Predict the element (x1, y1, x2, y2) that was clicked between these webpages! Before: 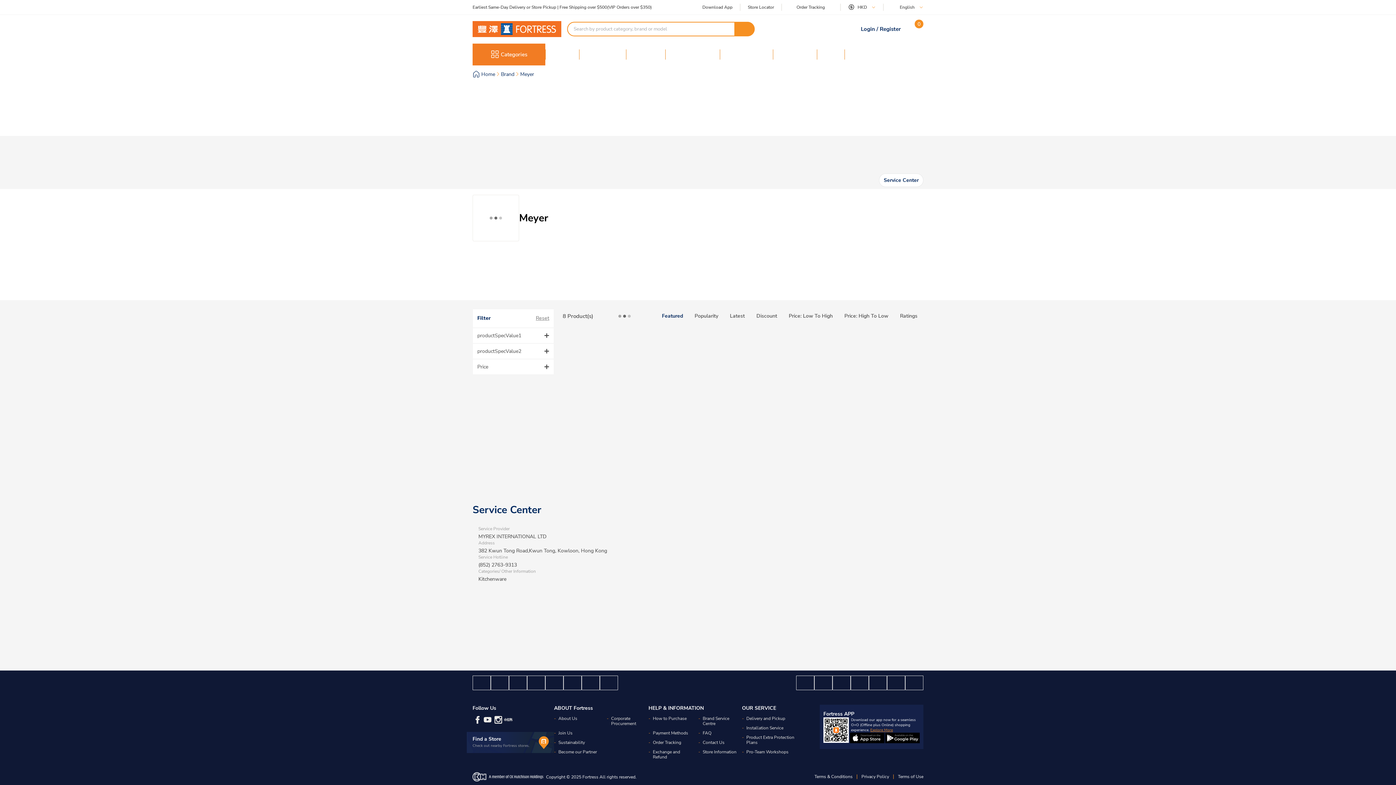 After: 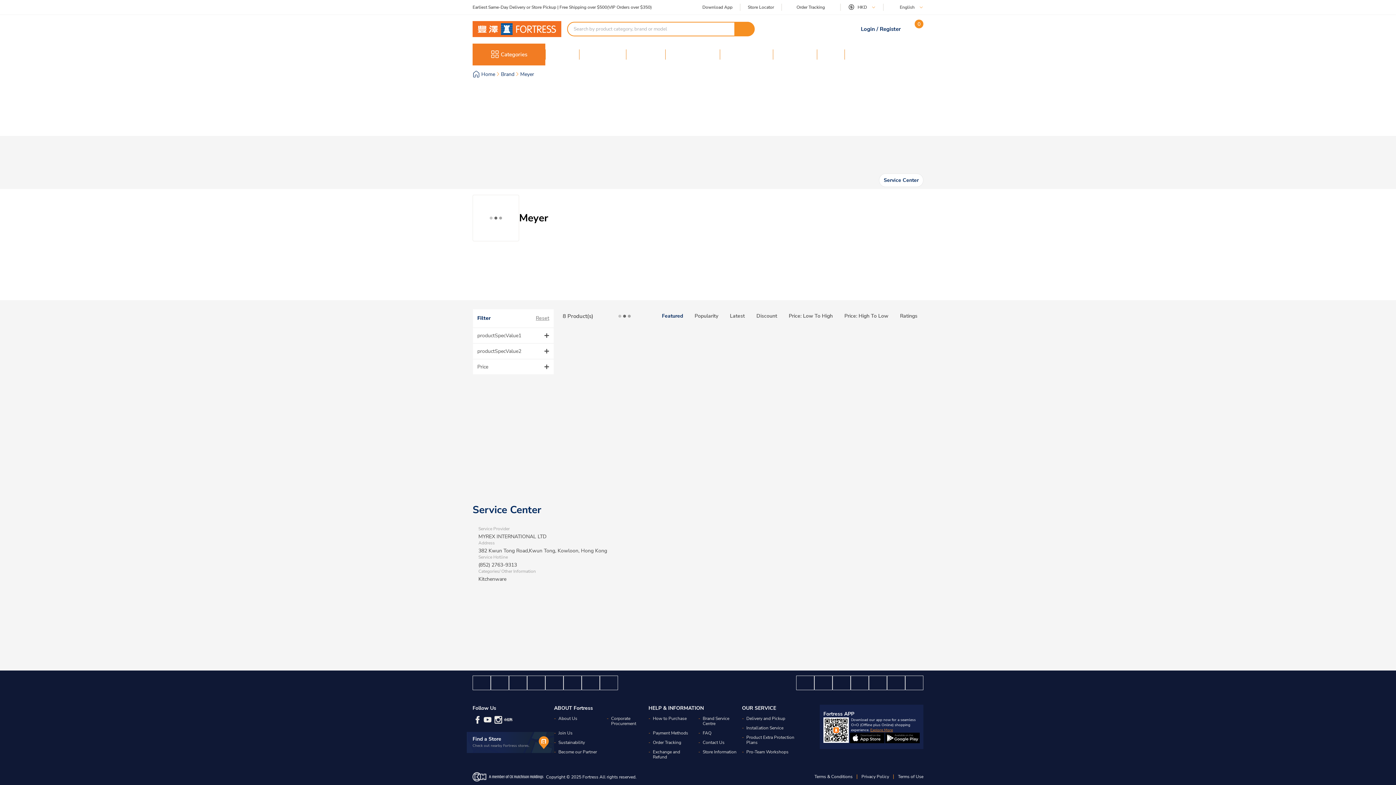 Action: bbox: (493, 714, 503, 724)